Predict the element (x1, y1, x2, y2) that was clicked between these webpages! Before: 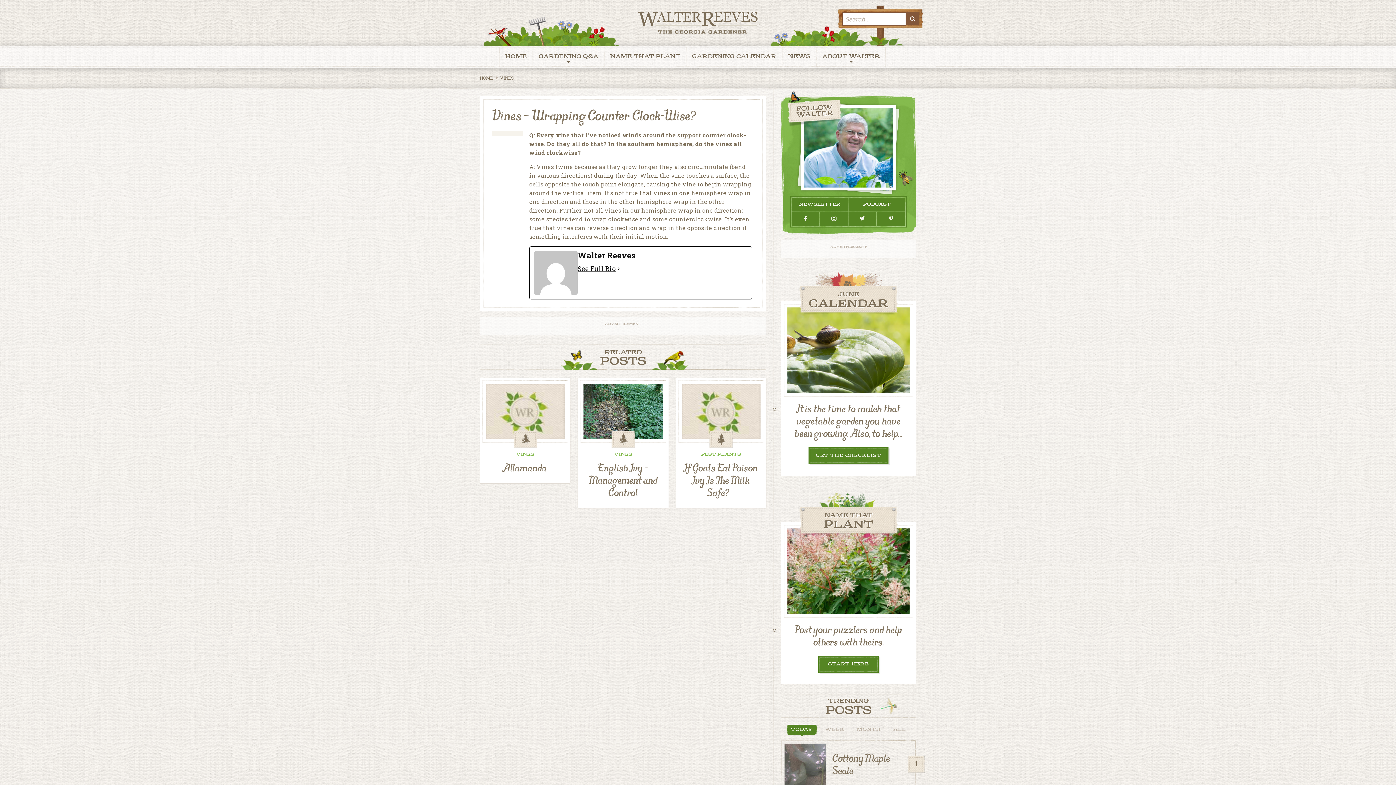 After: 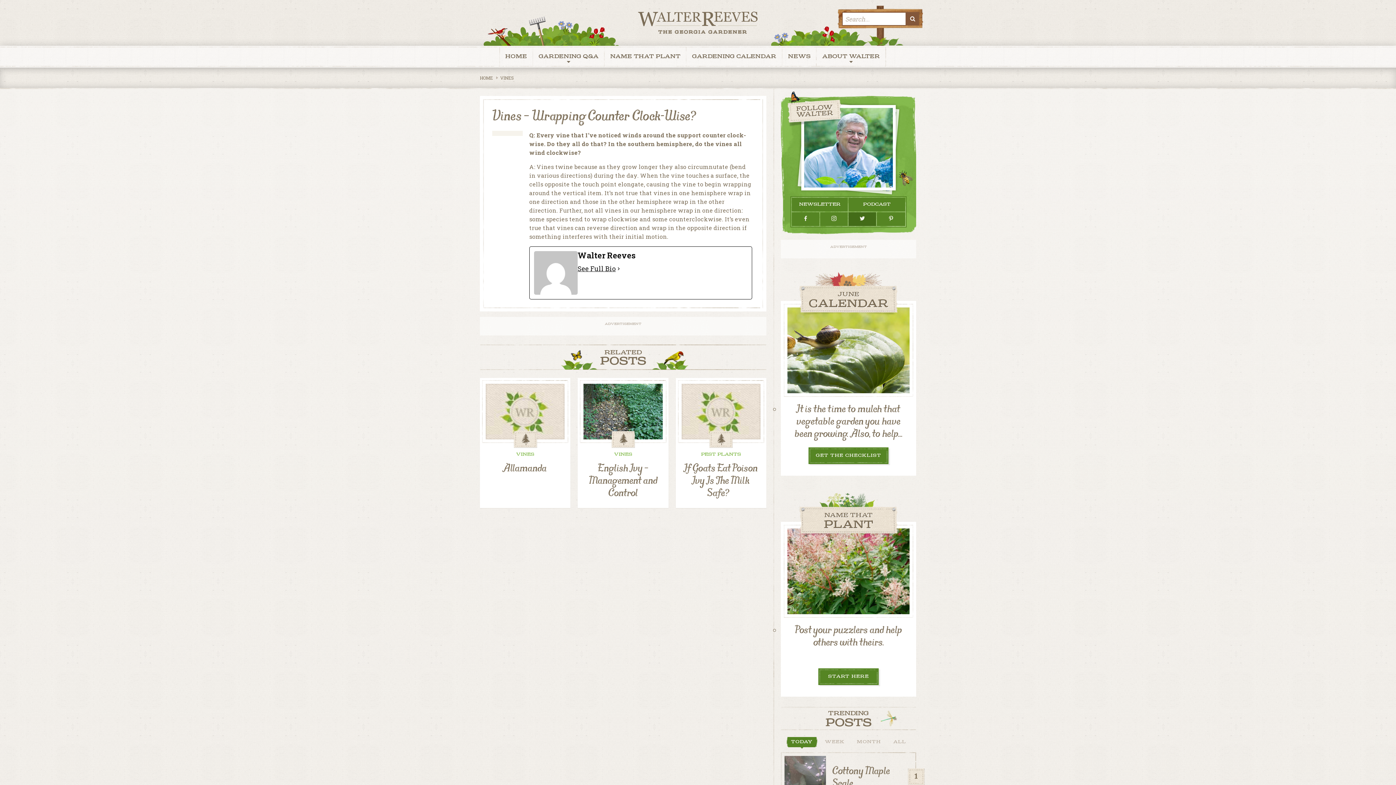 Action: bbox: (848, 212, 876, 226)